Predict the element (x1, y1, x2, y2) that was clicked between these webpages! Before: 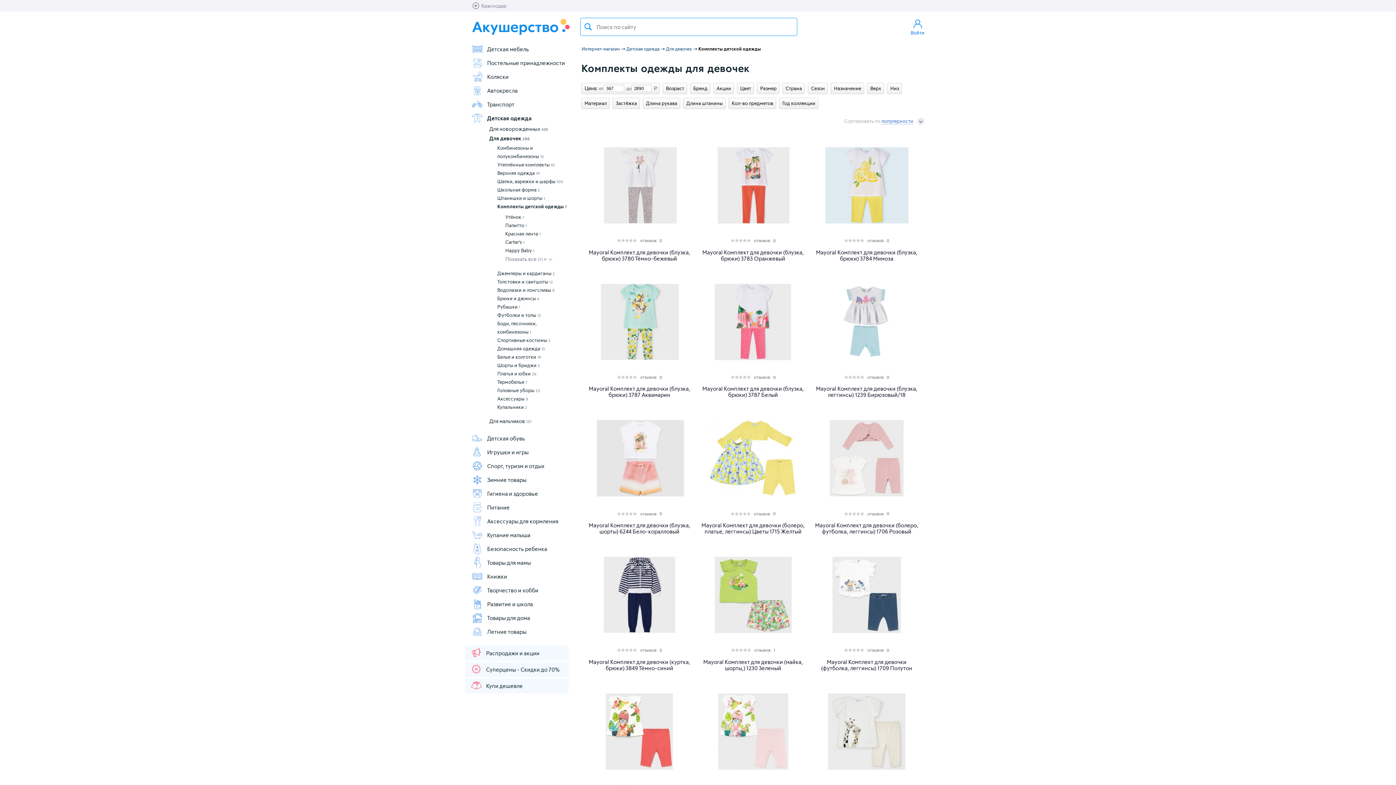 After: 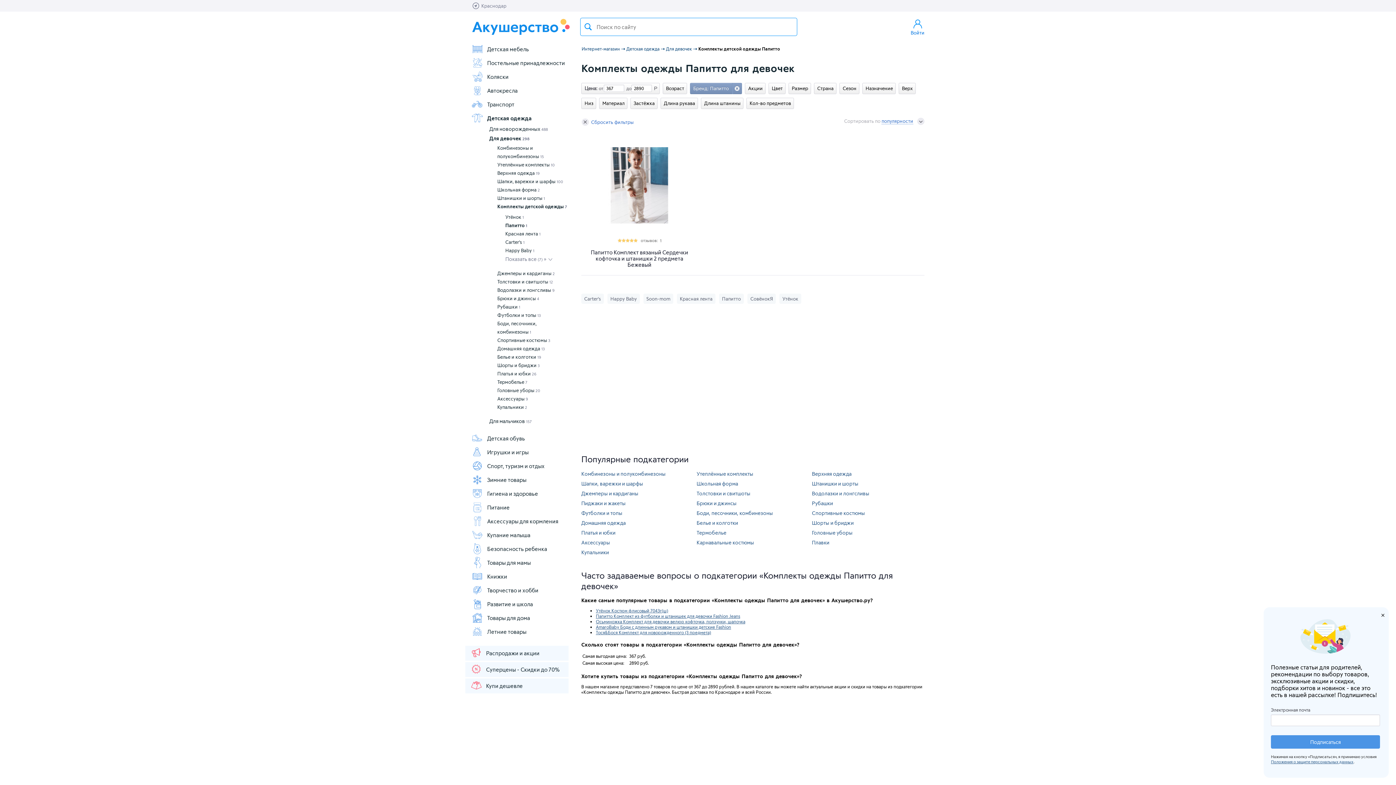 Action: bbox: (505, 221, 526, 229) label: Папитто 1